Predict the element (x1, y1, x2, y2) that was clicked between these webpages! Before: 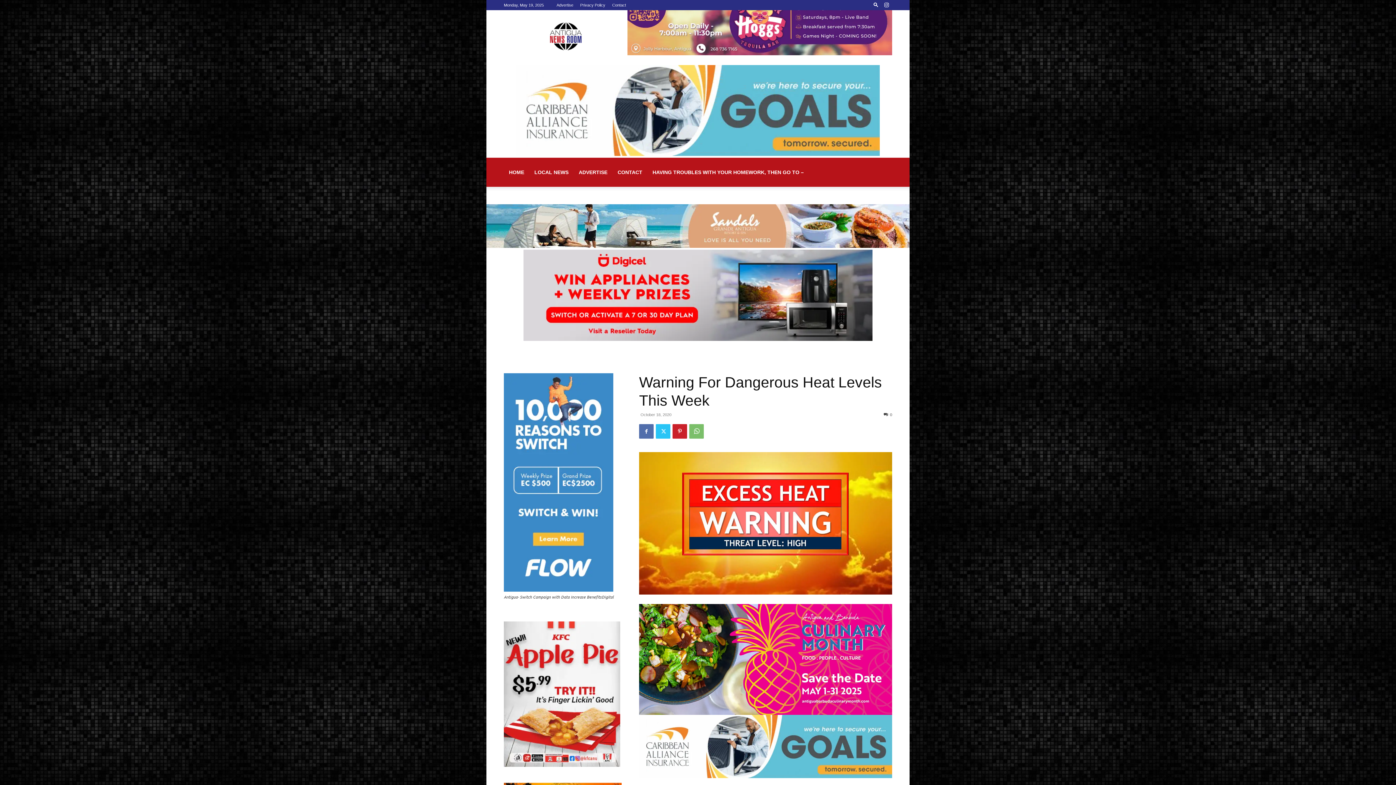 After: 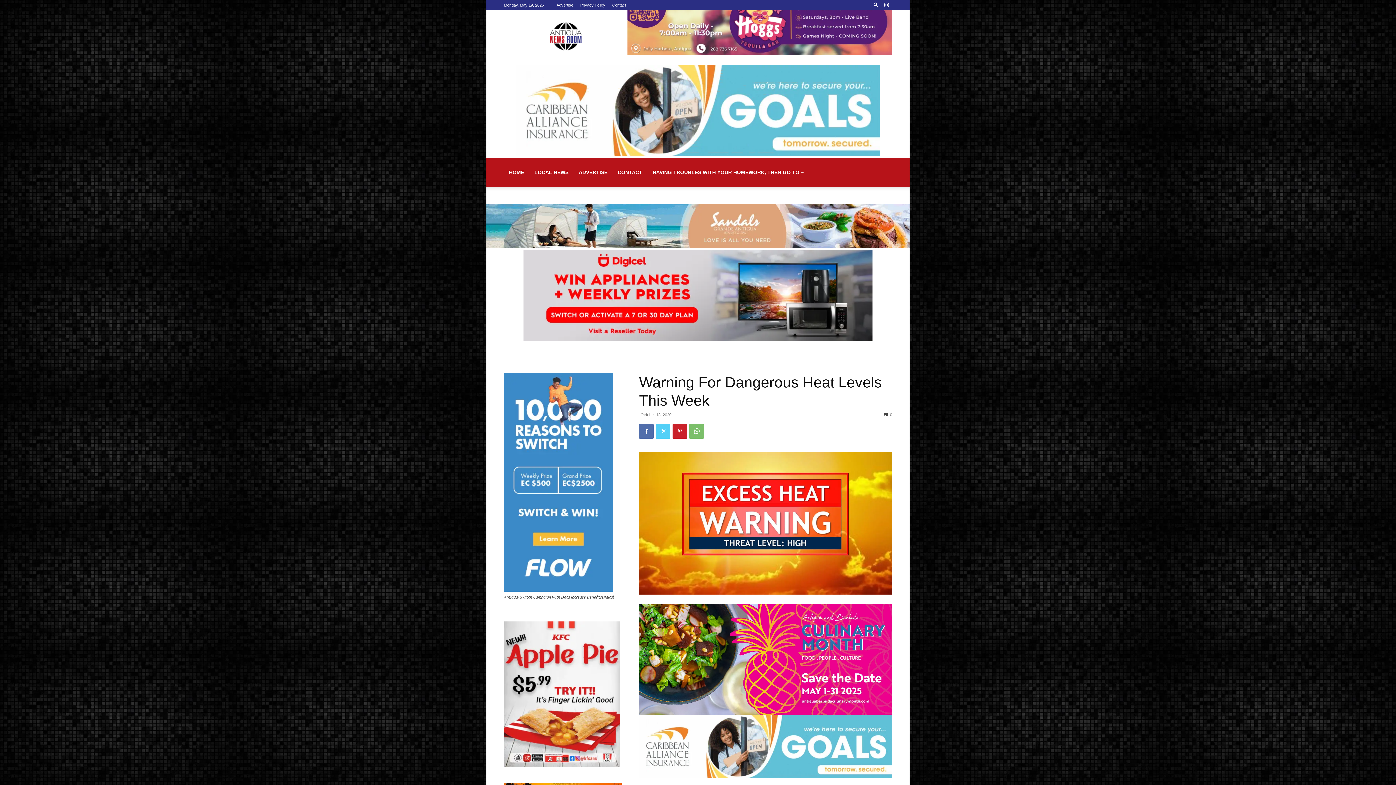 Action: bbox: (656, 424, 670, 438)